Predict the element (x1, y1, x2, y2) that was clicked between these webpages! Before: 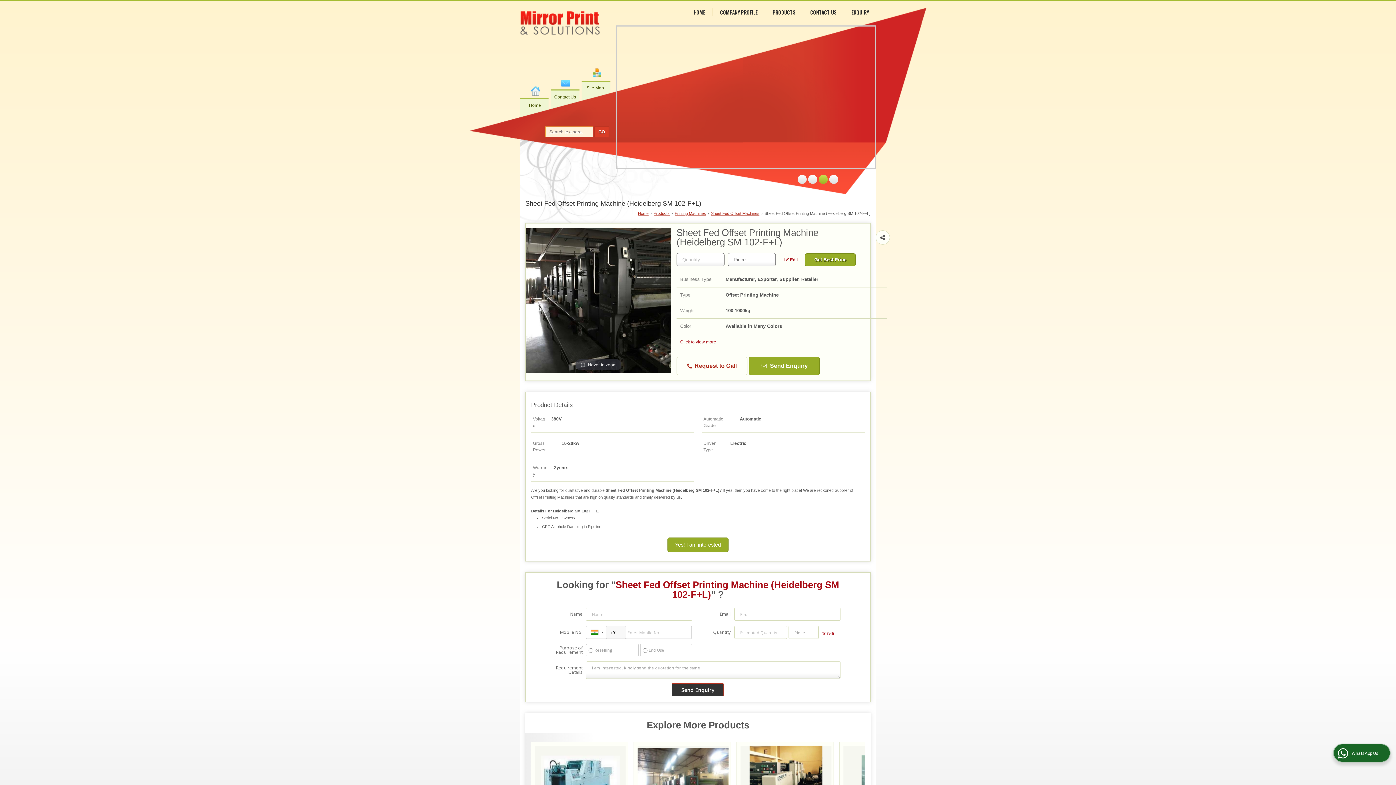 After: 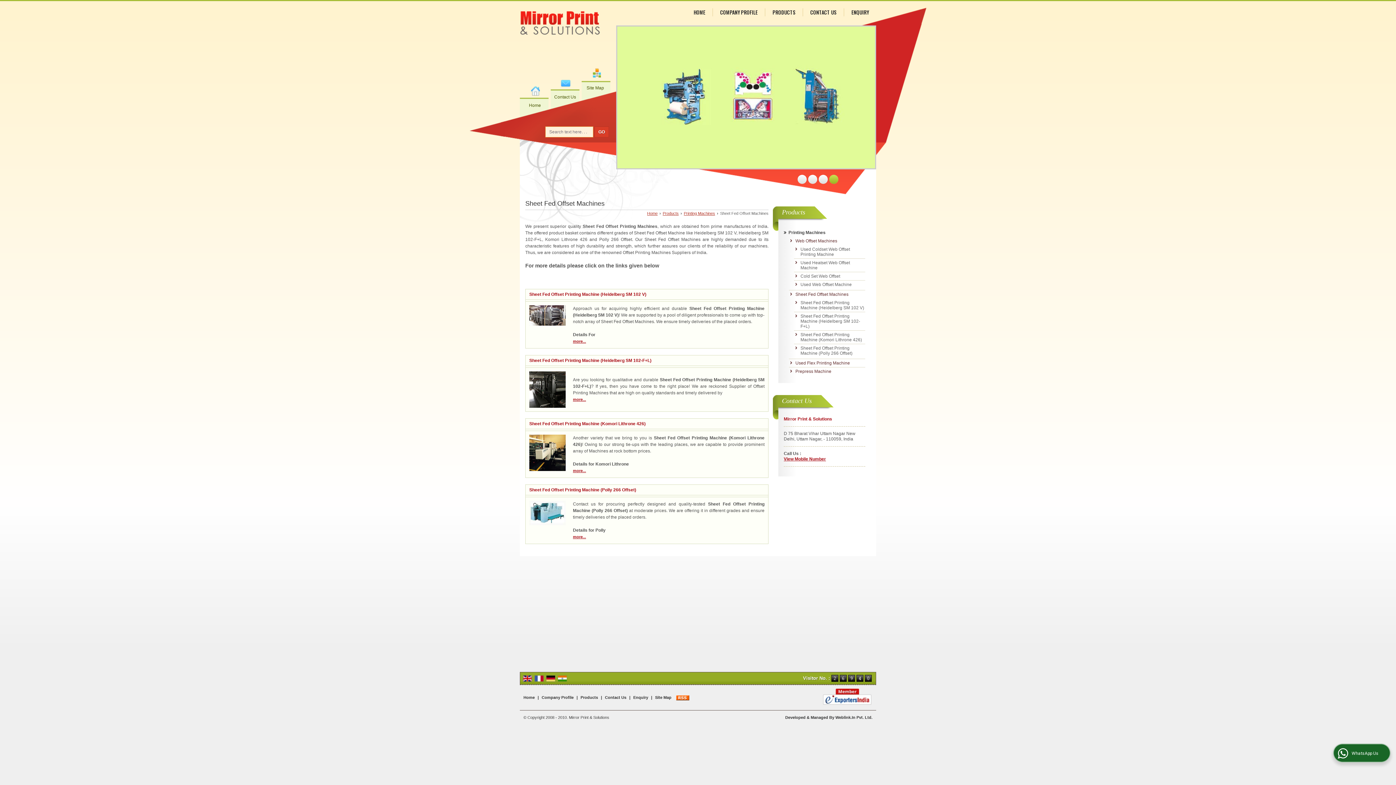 Action: bbox: (711, 211, 759, 215) label: Sheet Fed Offset Machines